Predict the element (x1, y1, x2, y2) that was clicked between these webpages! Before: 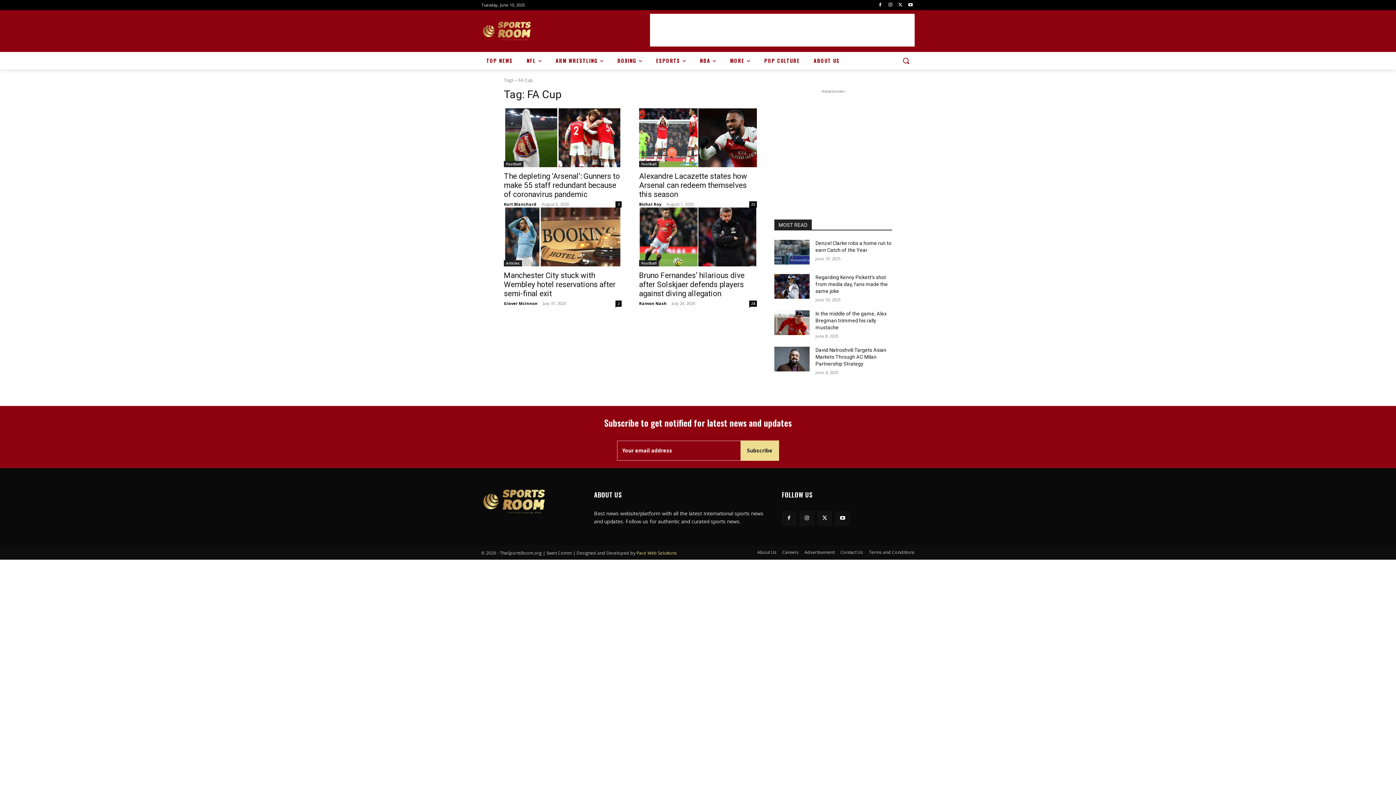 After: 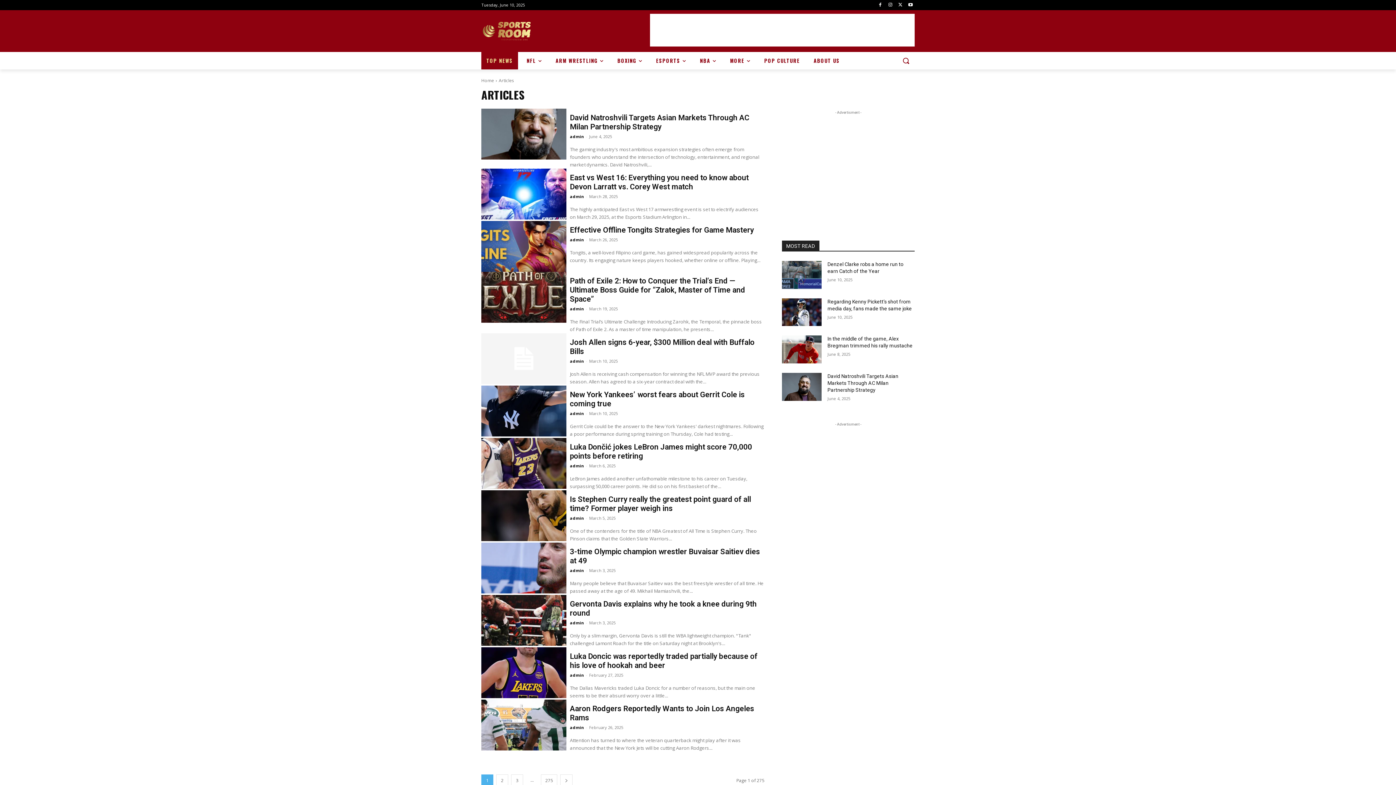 Action: bbox: (481, 52, 518, 69) label: TOP NEWS